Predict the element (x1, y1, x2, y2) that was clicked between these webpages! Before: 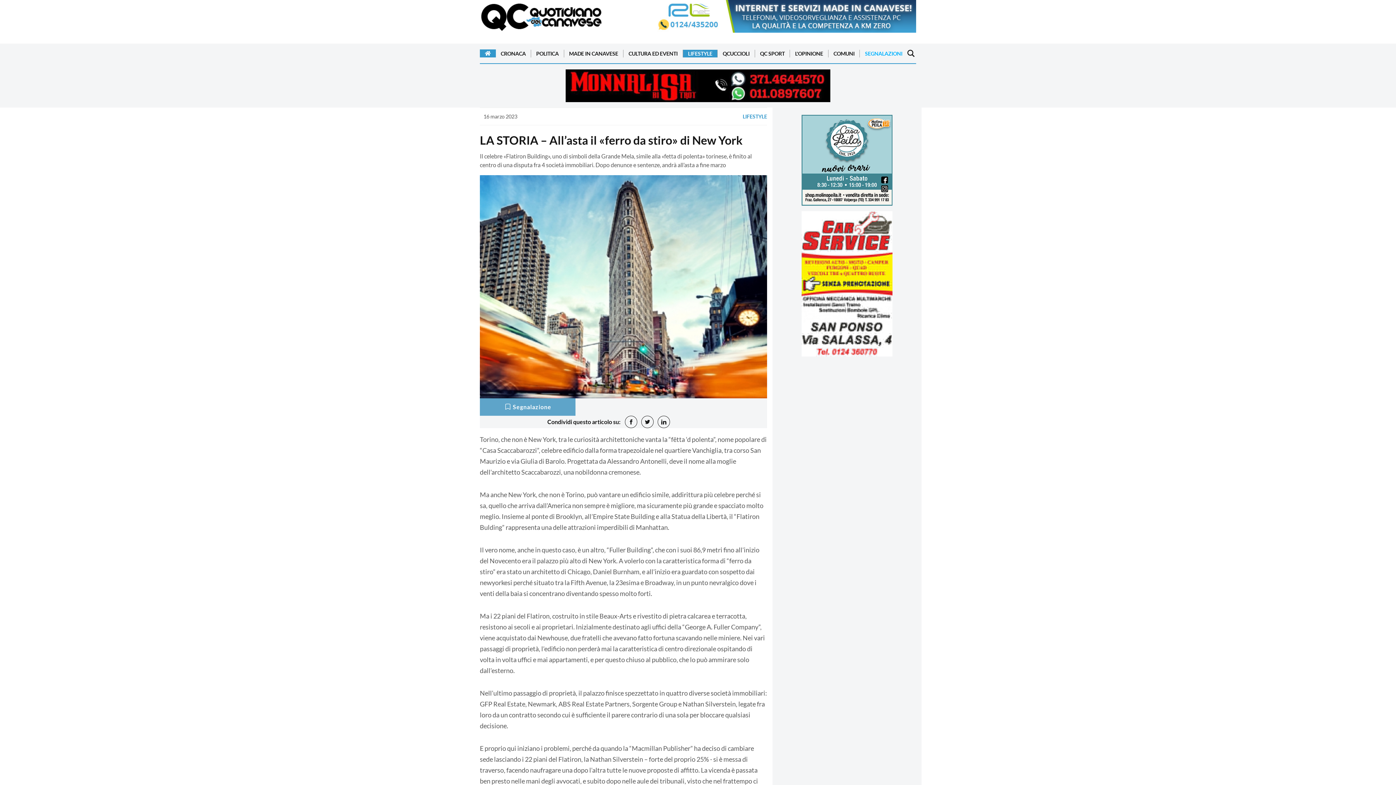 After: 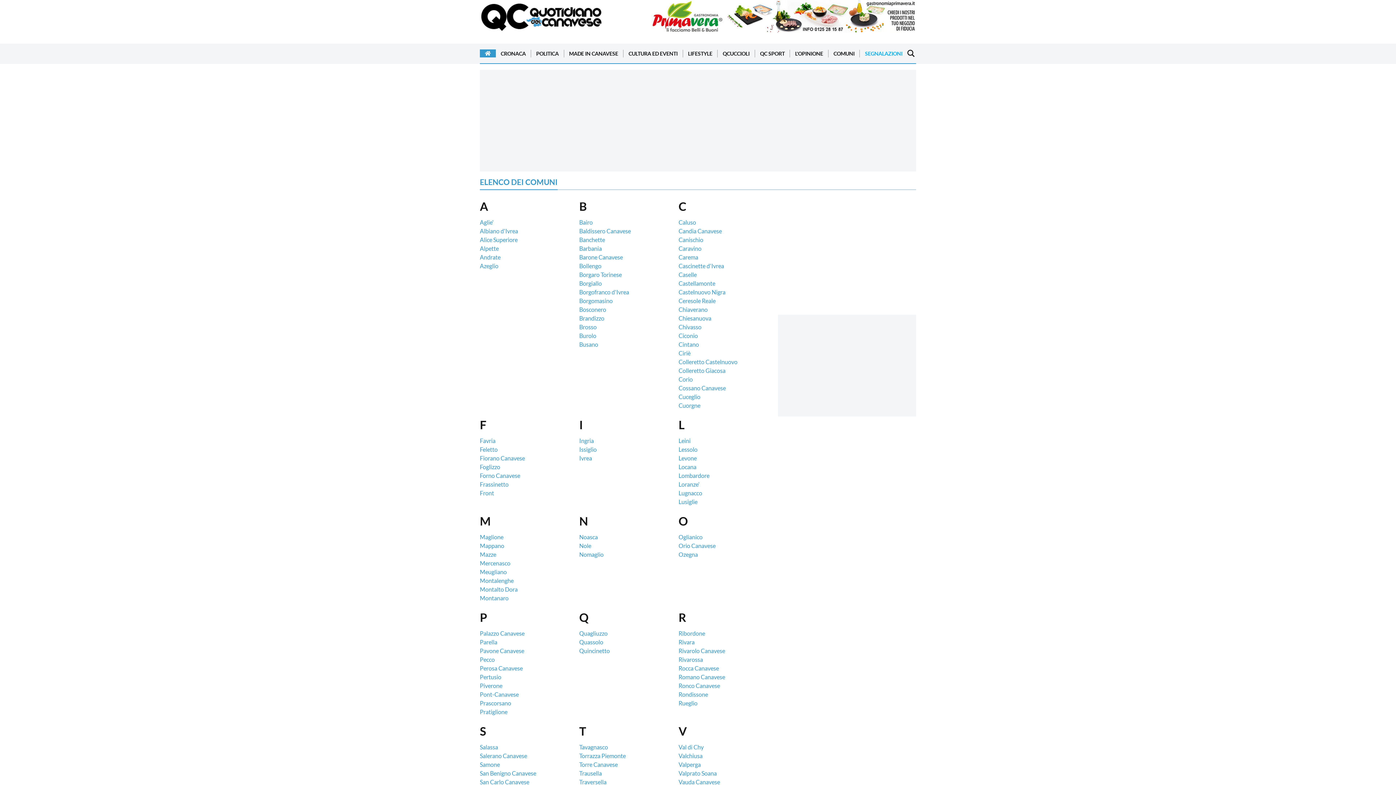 Action: bbox: (833, 49, 854, 57) label: COMUNI